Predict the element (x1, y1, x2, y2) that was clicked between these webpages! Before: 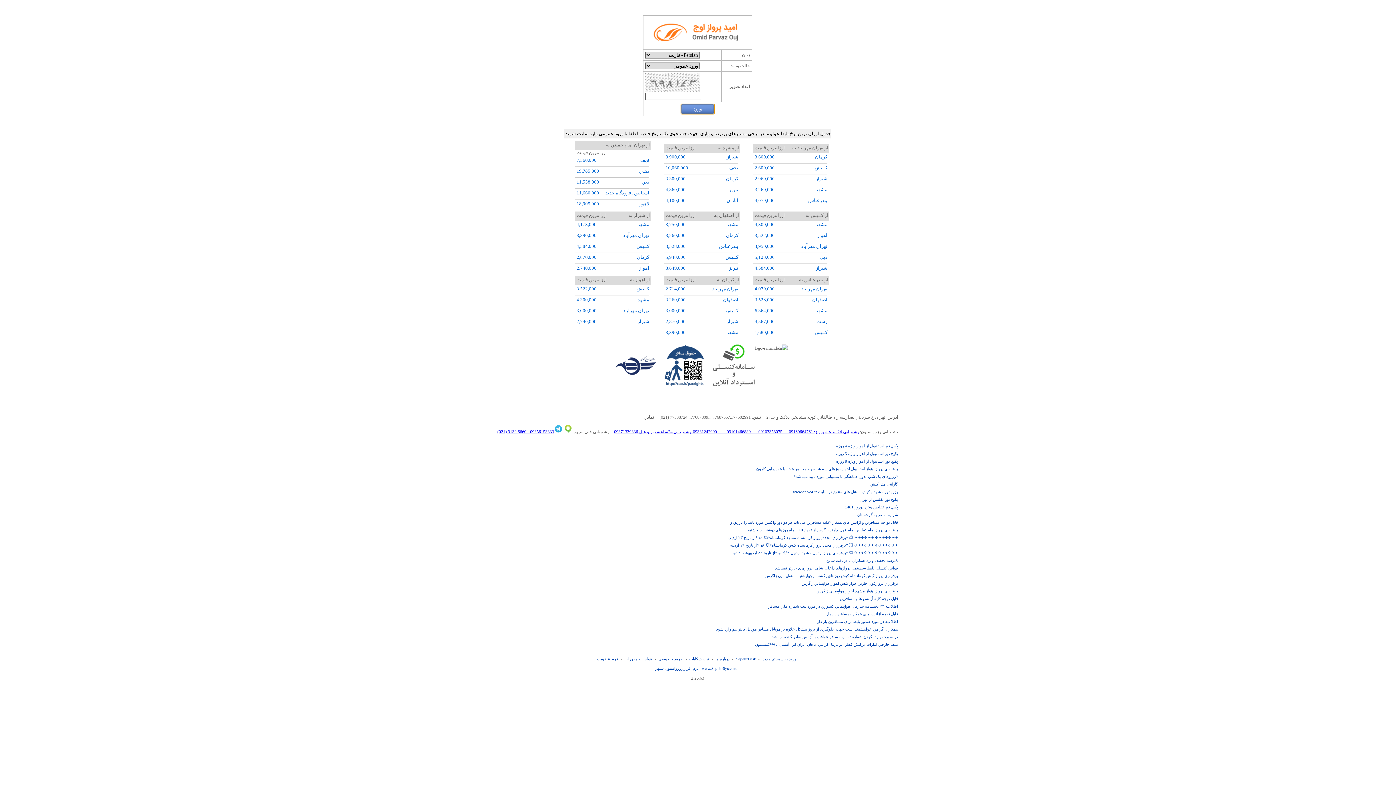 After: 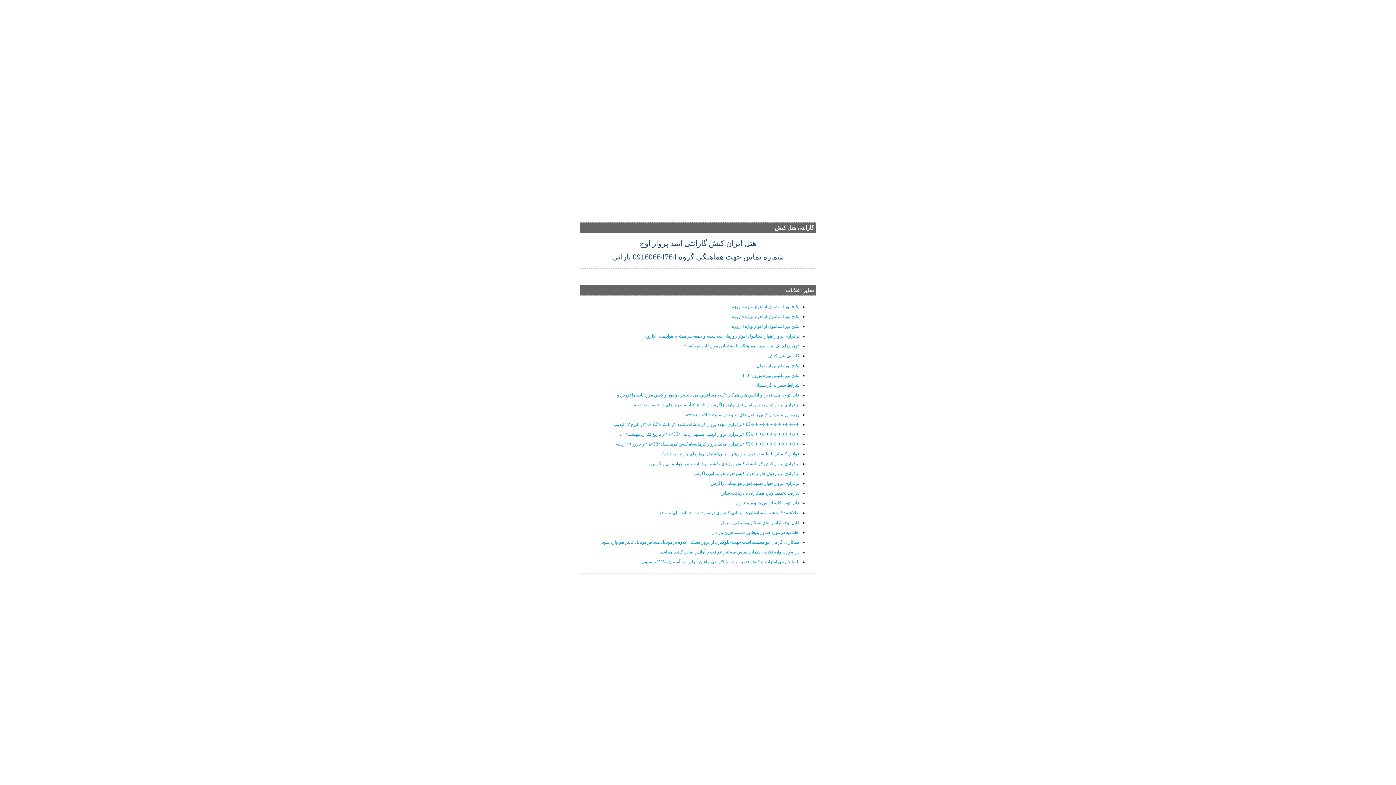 Action: bbox: (870, 482, 898, 486) label: گارانتی هتل کبش